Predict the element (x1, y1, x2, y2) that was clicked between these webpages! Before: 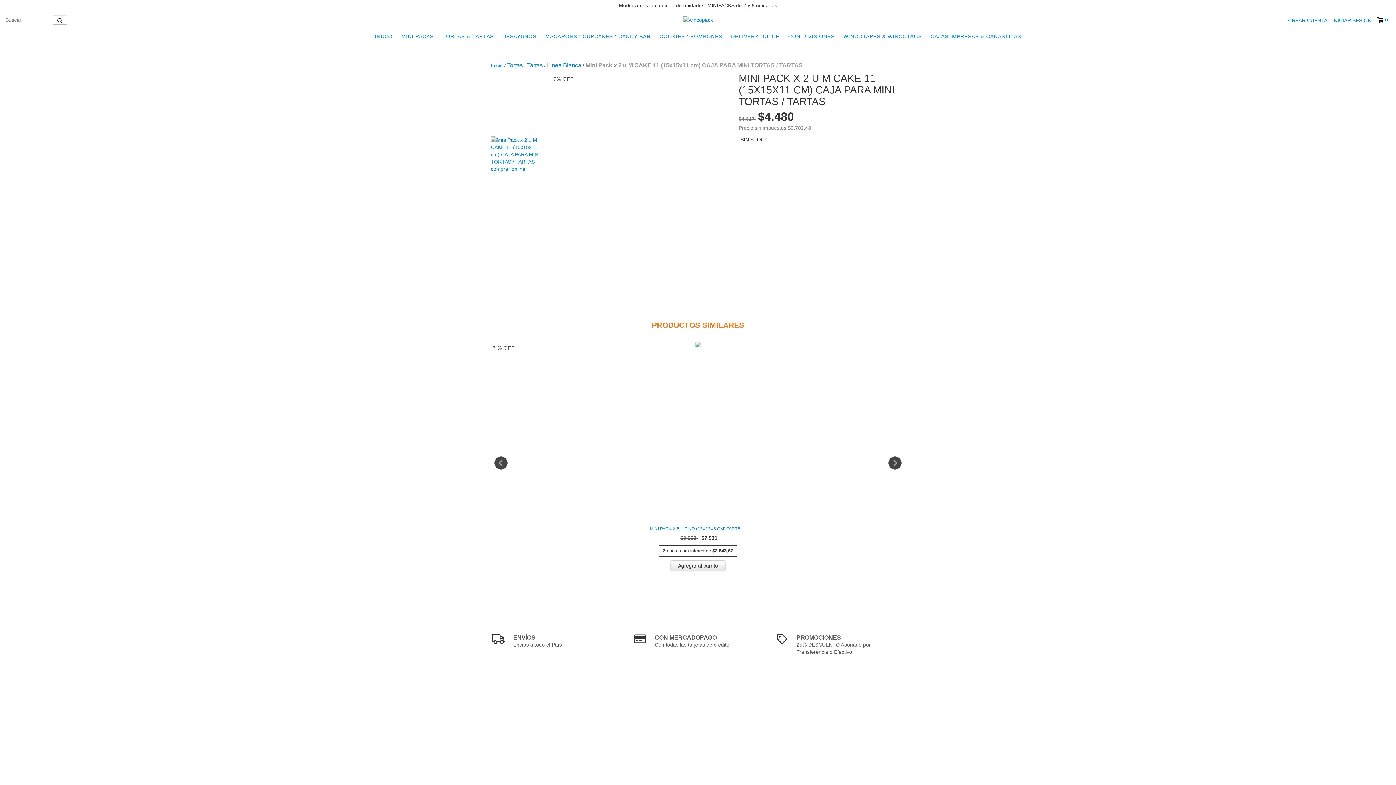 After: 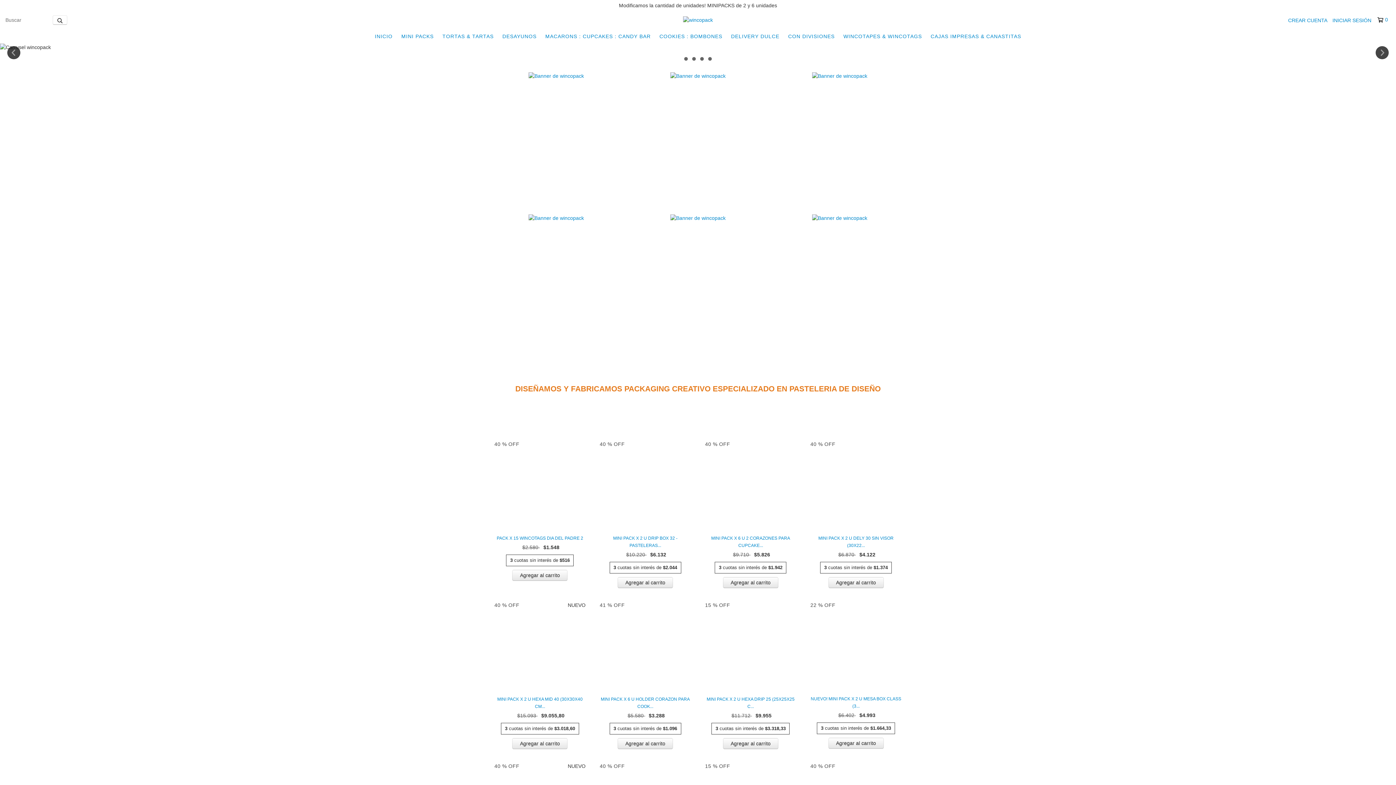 Action: label: INICIO bbox: (371, 29, 396, 43)